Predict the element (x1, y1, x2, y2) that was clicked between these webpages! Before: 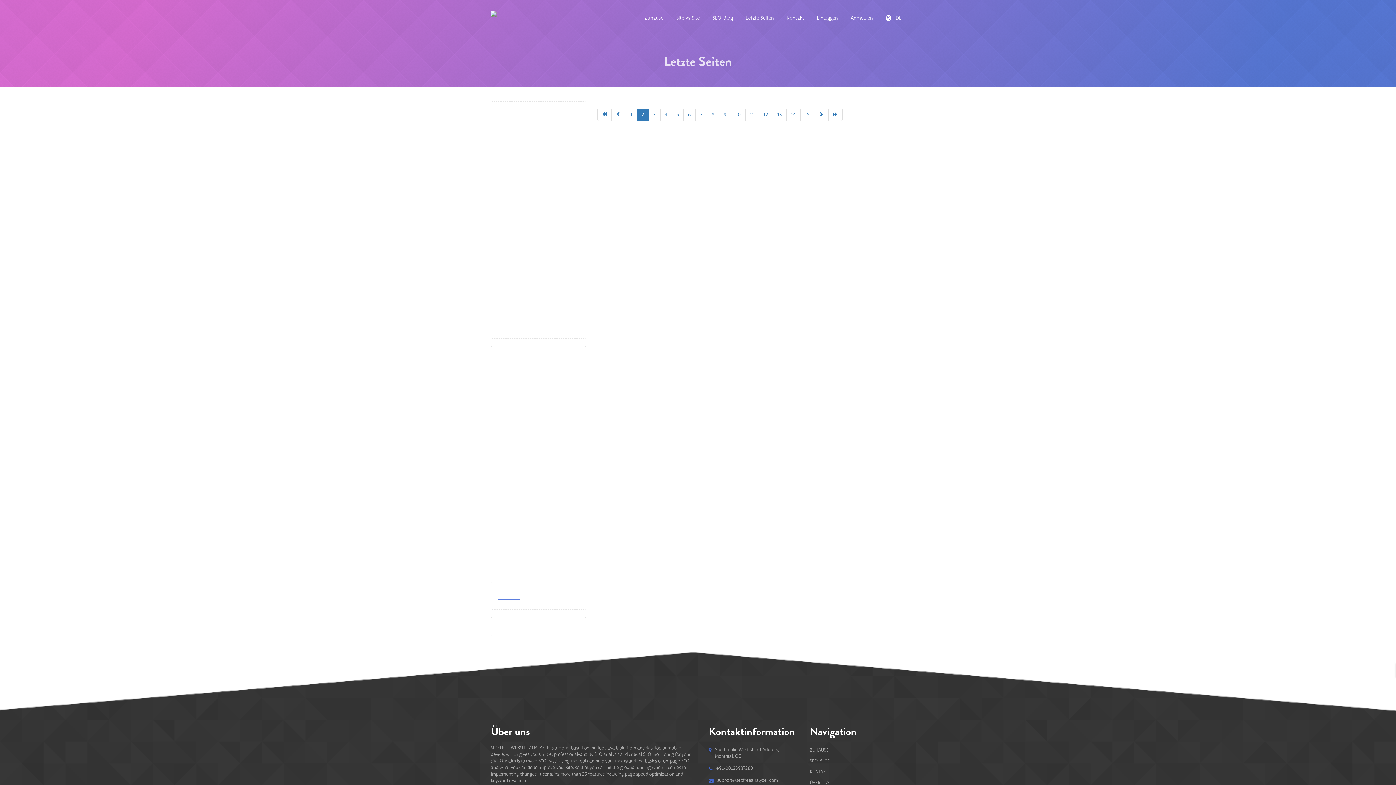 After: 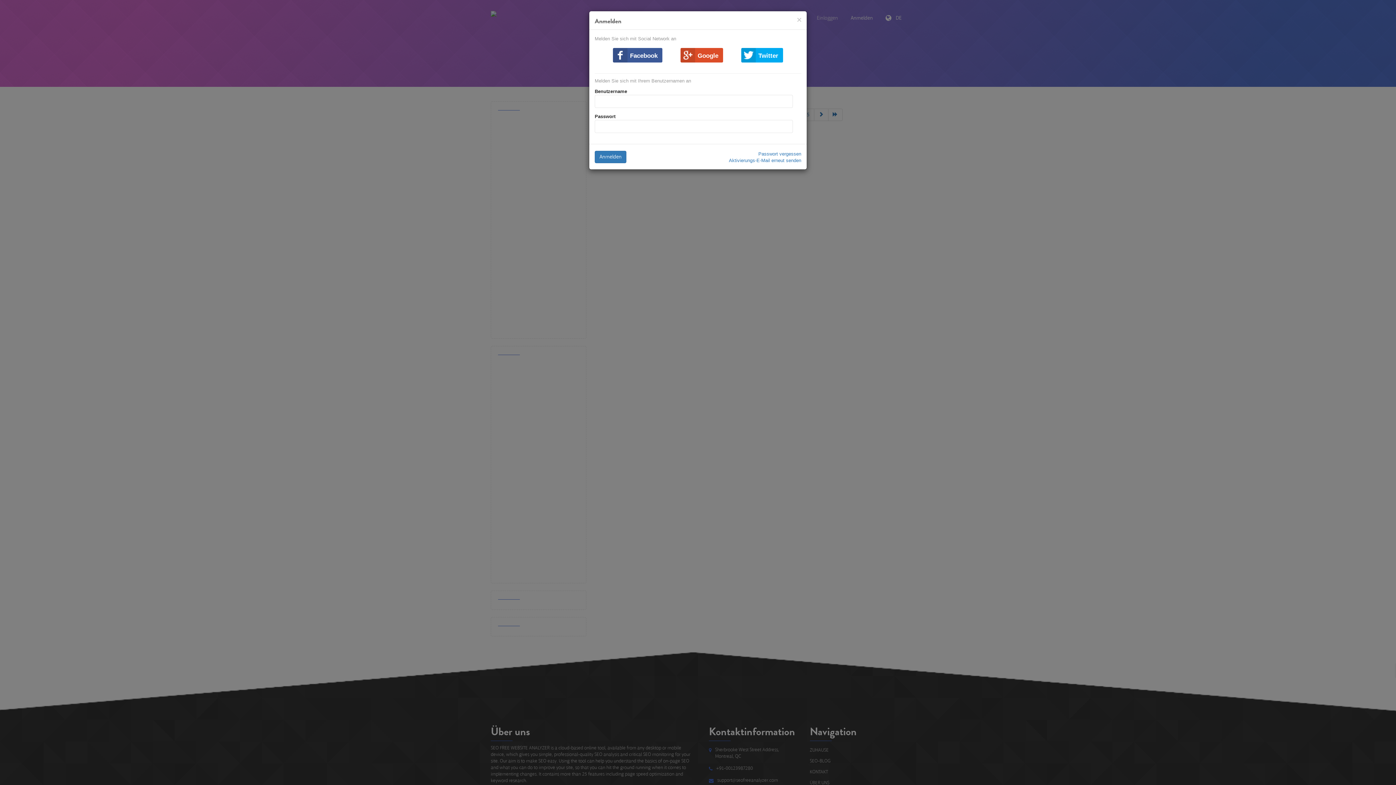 Action: bbox: (813, 10, 841, 26) label: Einloggen